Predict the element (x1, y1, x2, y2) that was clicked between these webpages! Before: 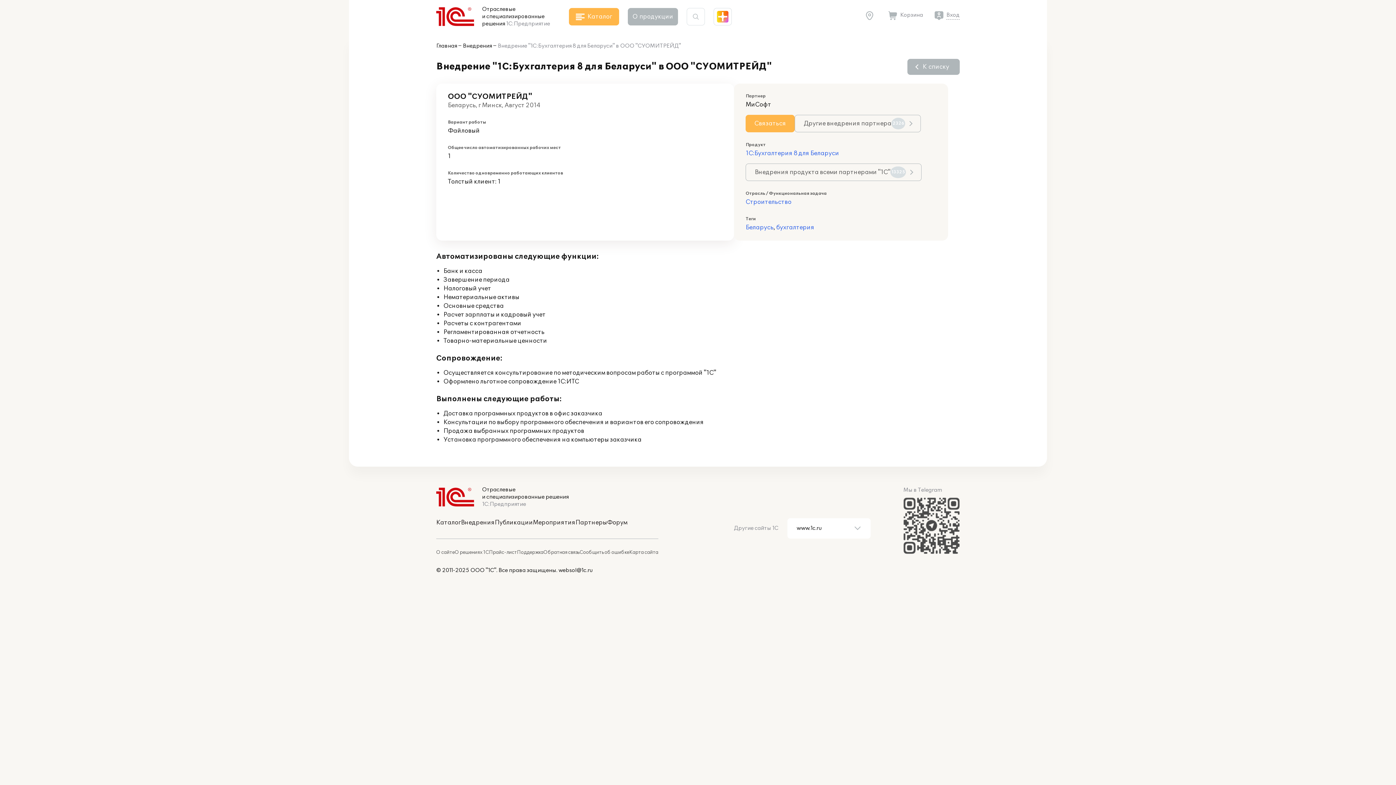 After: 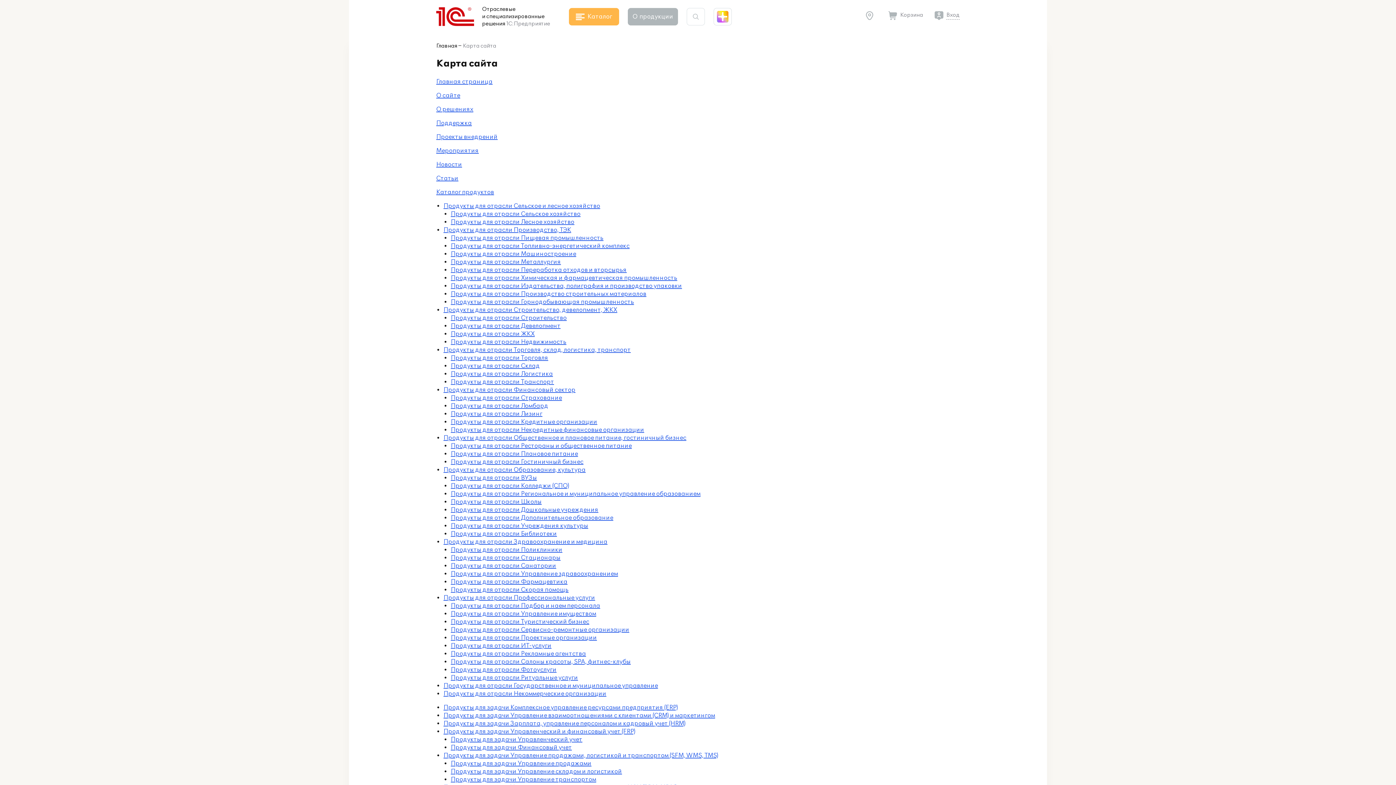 Action: label: Карта сайта bbox: (629, 549, 658, 555)